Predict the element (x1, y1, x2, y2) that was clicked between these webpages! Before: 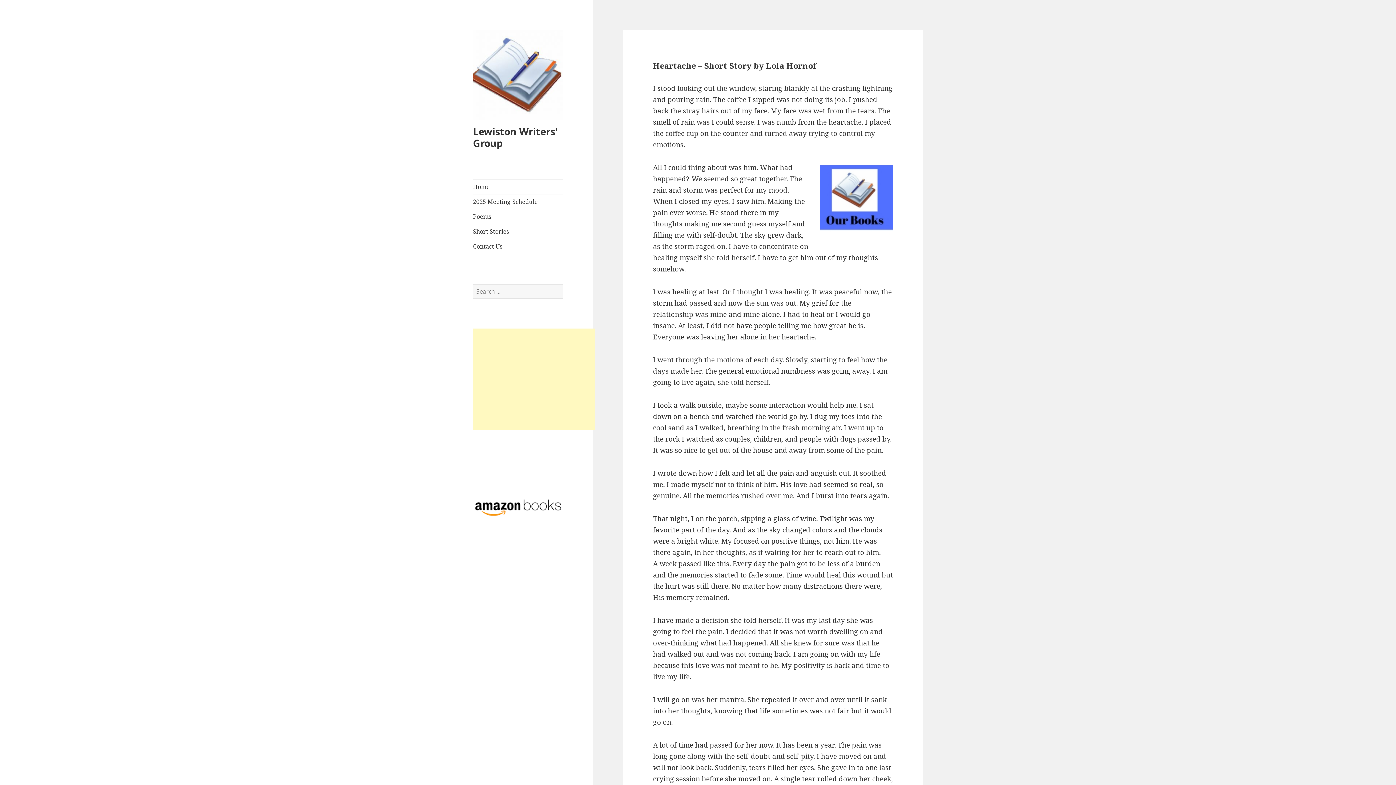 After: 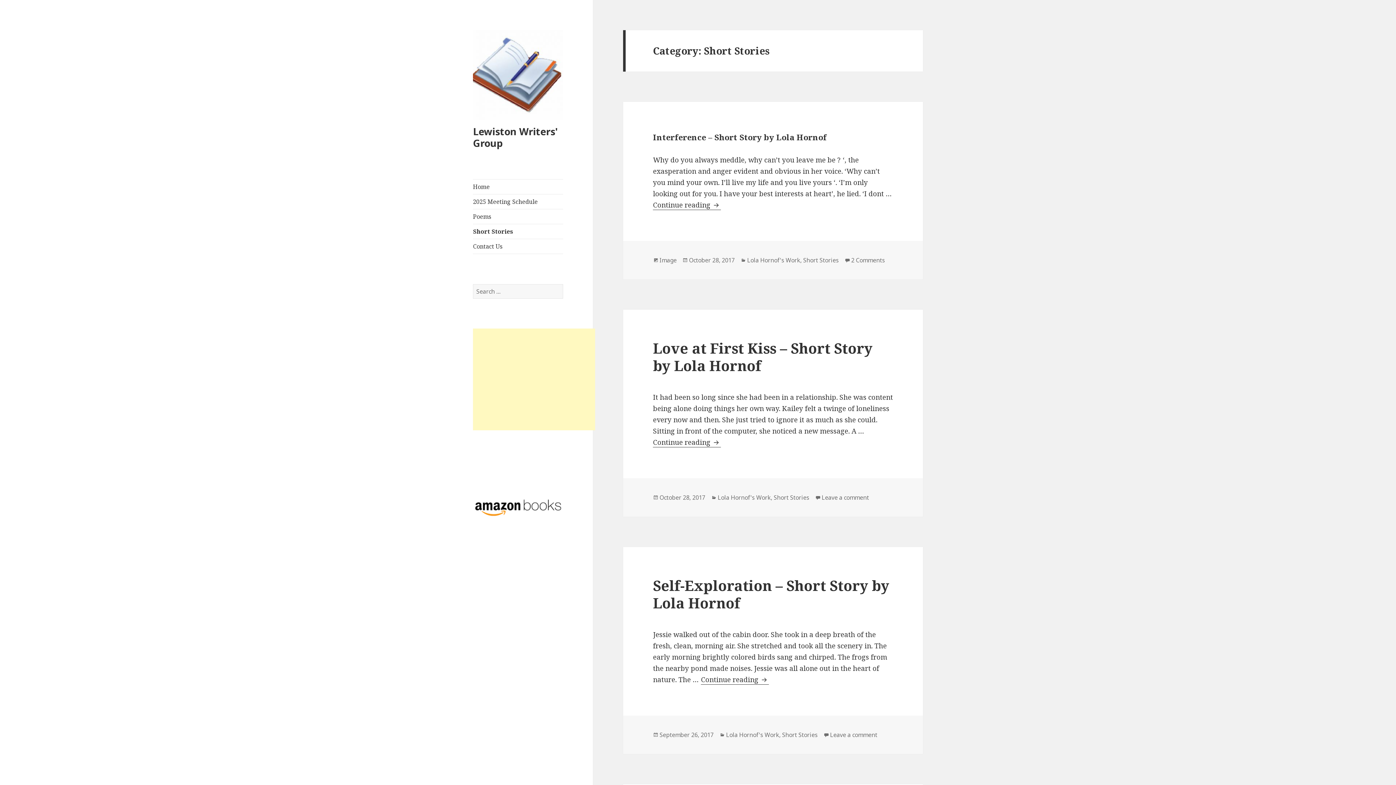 Action: label: Short Stories bbox: (473, 224, 563, 238)